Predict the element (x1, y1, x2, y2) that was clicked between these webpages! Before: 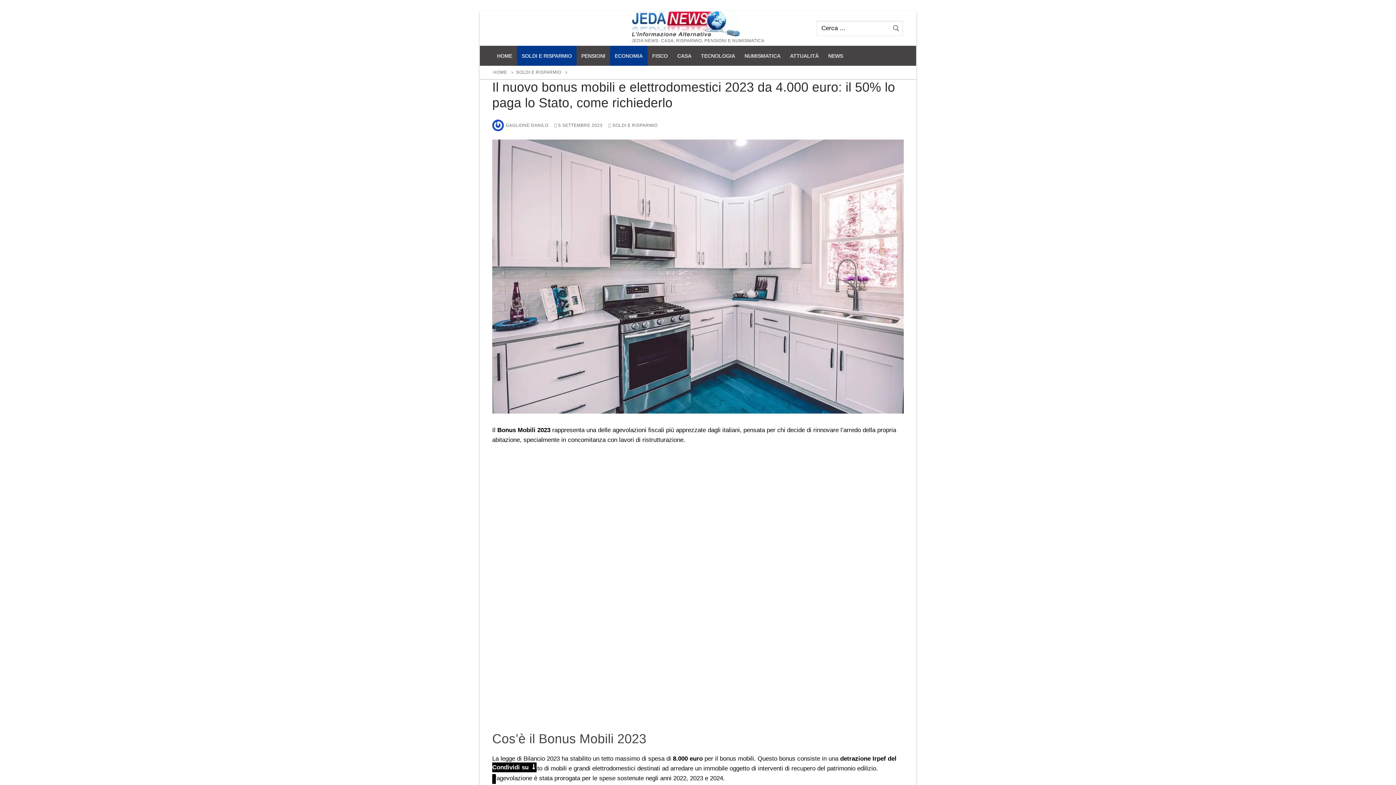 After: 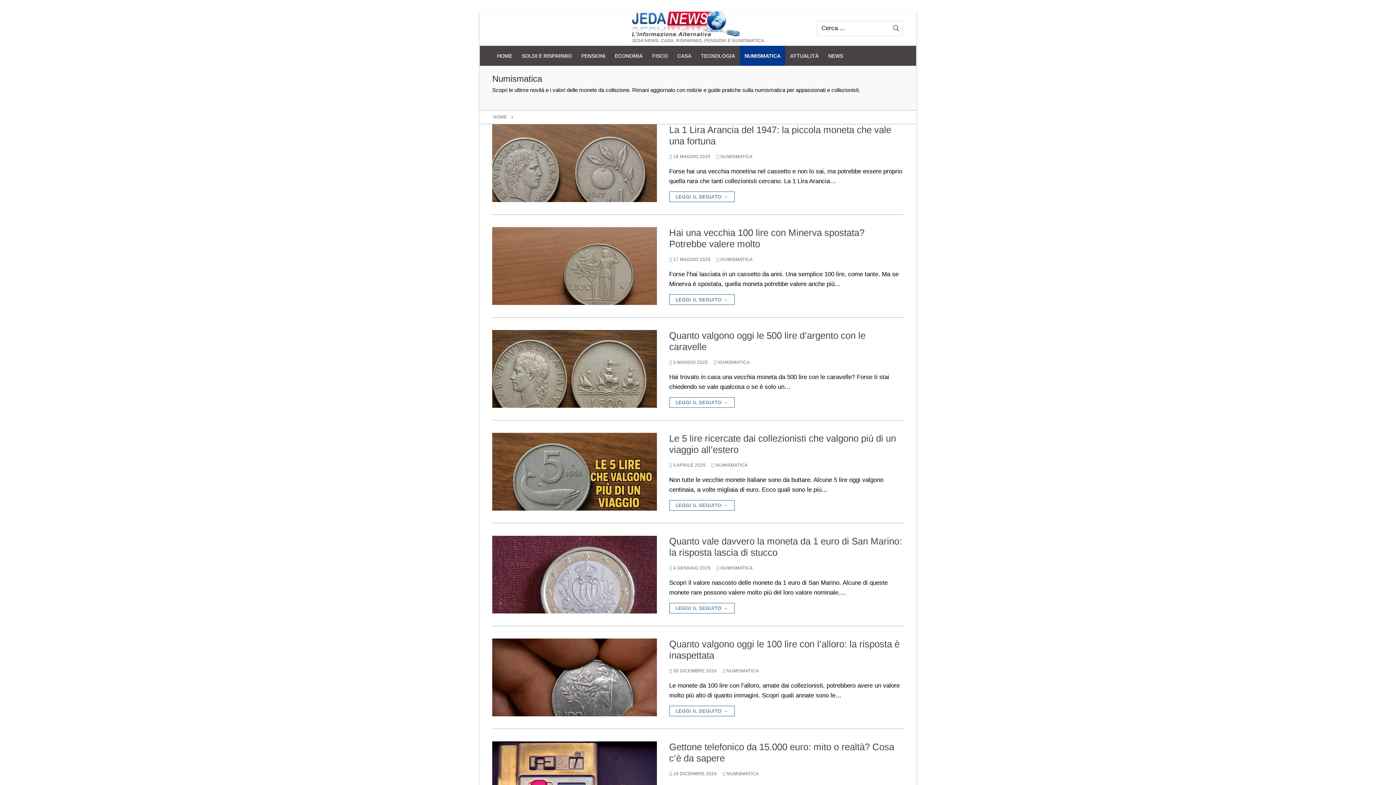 Action: bbox: (740, 45, 785, 65) label: NUMISMATICA